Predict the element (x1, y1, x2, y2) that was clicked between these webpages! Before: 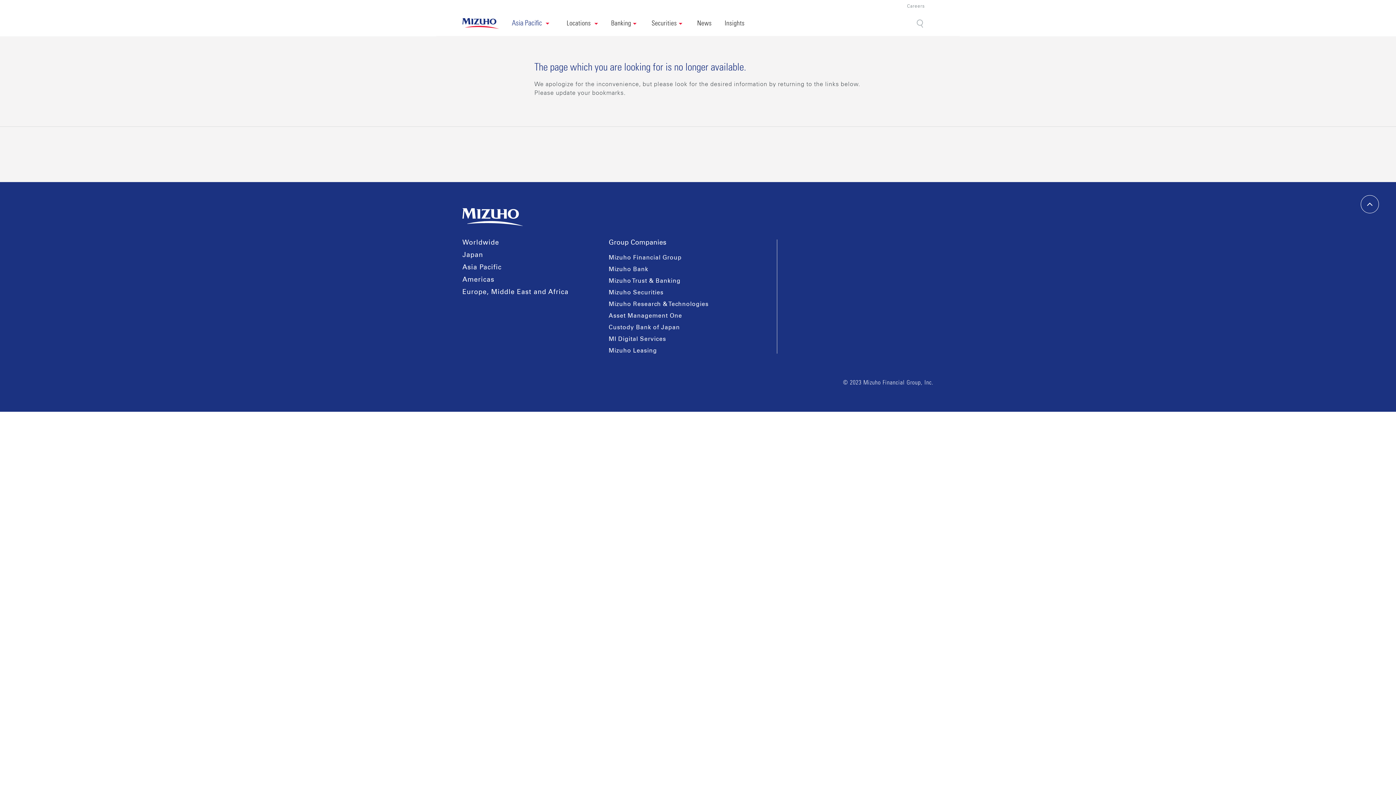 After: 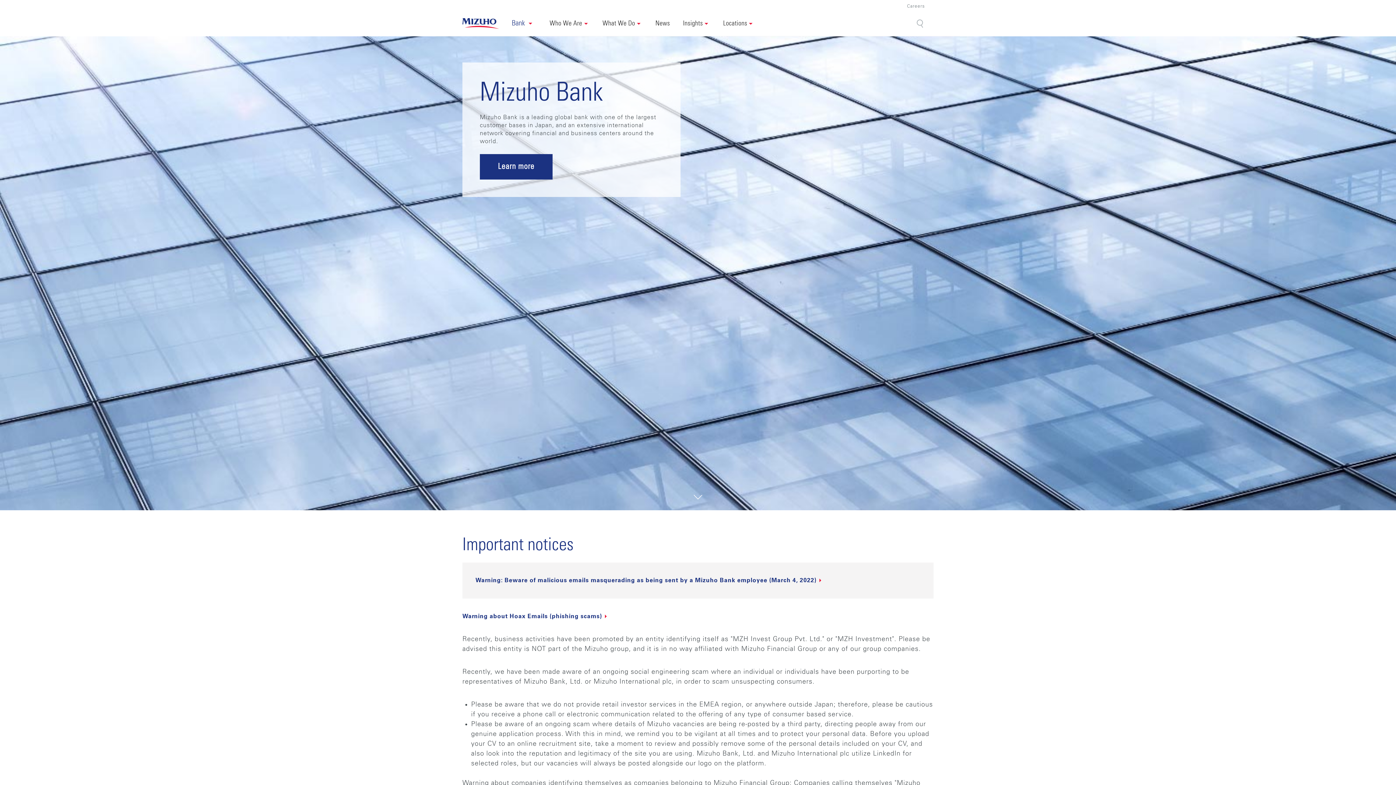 Action: bbox: (608, 266, 648, 272) label: Mizuho Bank